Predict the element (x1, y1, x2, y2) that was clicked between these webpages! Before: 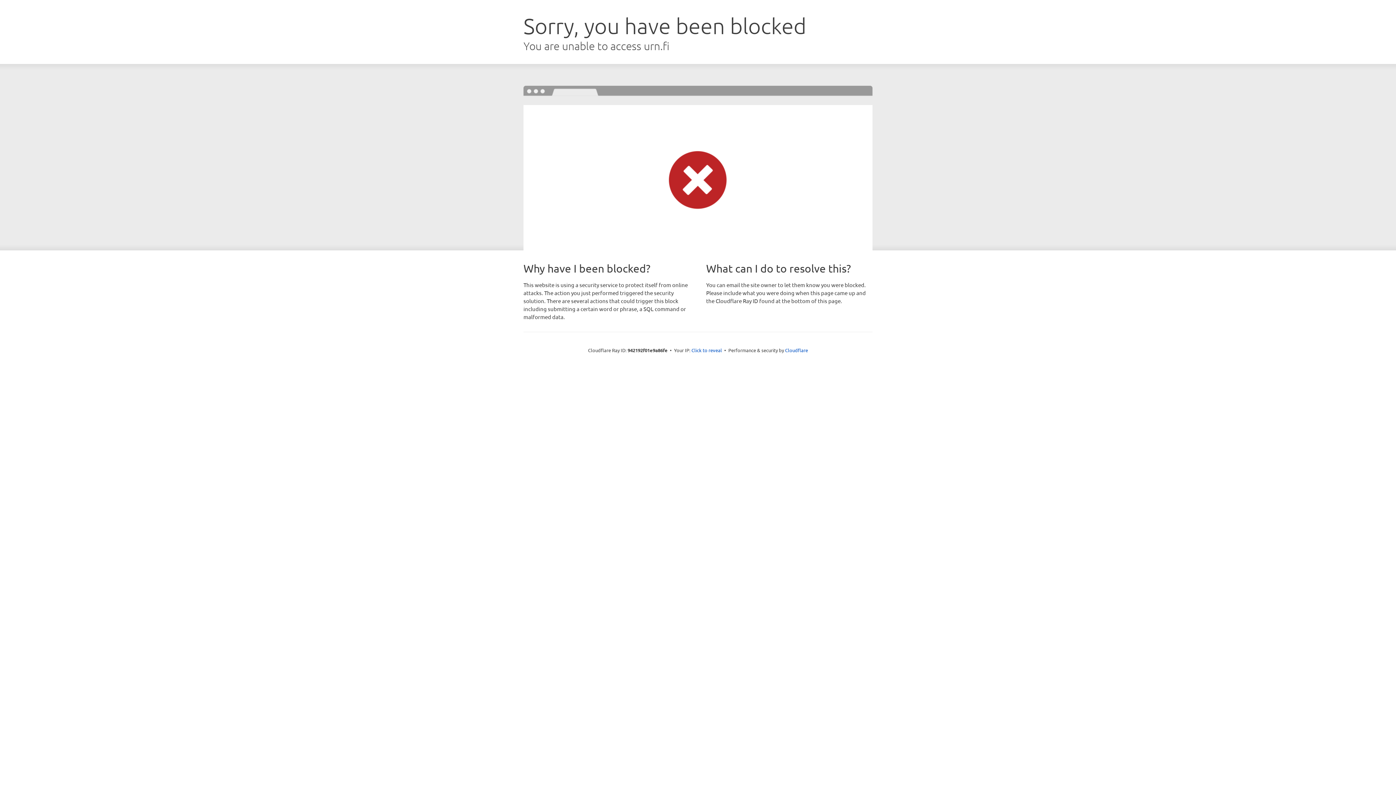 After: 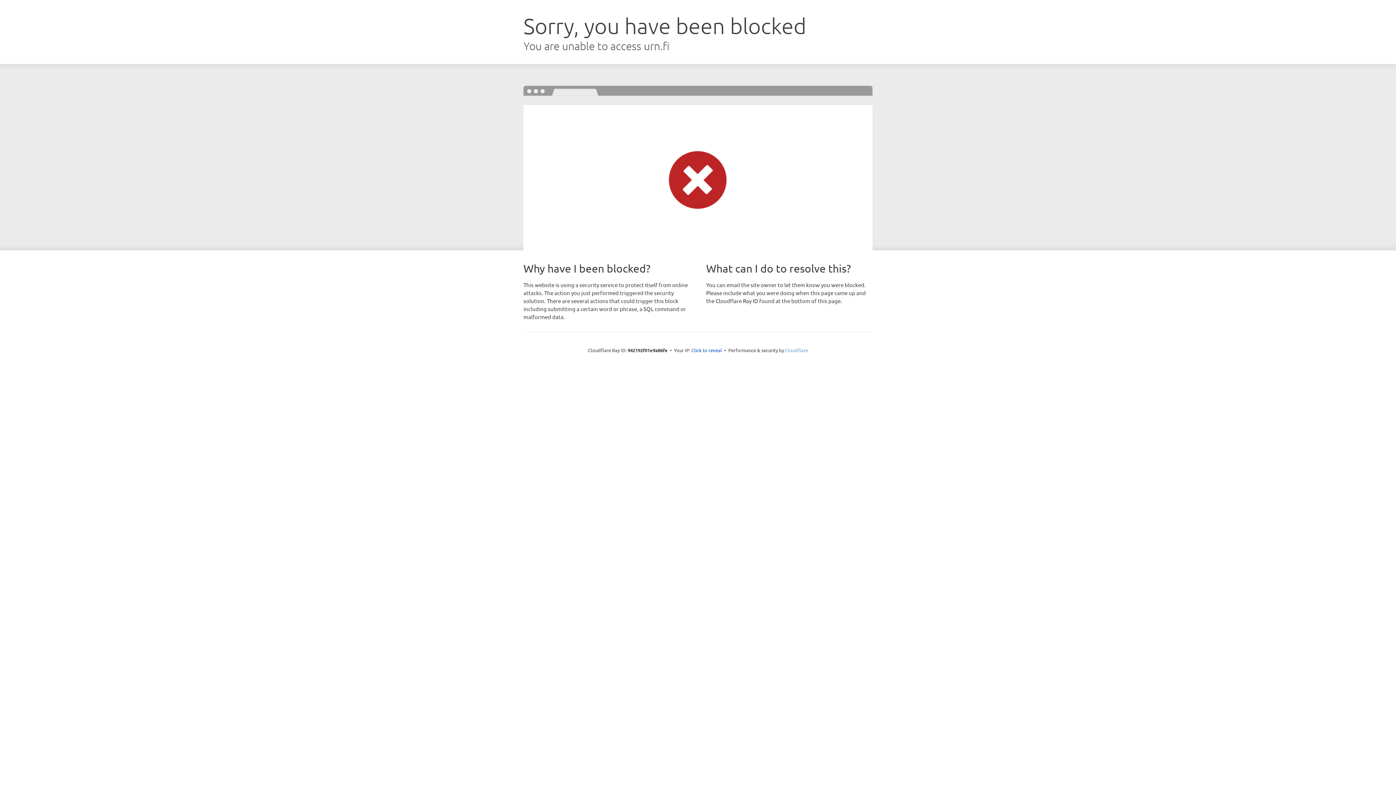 Action: bbox: (785, 347, 808, 353) label: Cloudflare